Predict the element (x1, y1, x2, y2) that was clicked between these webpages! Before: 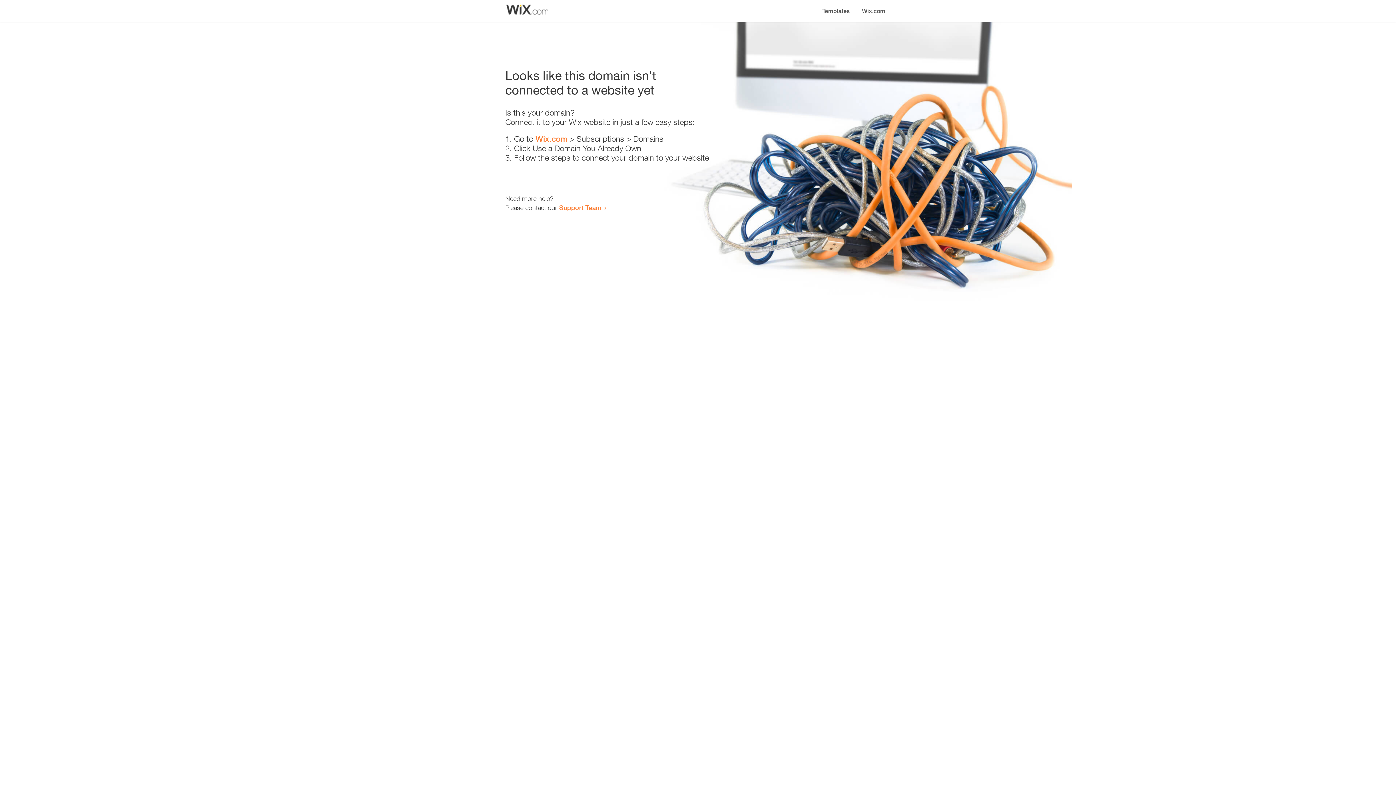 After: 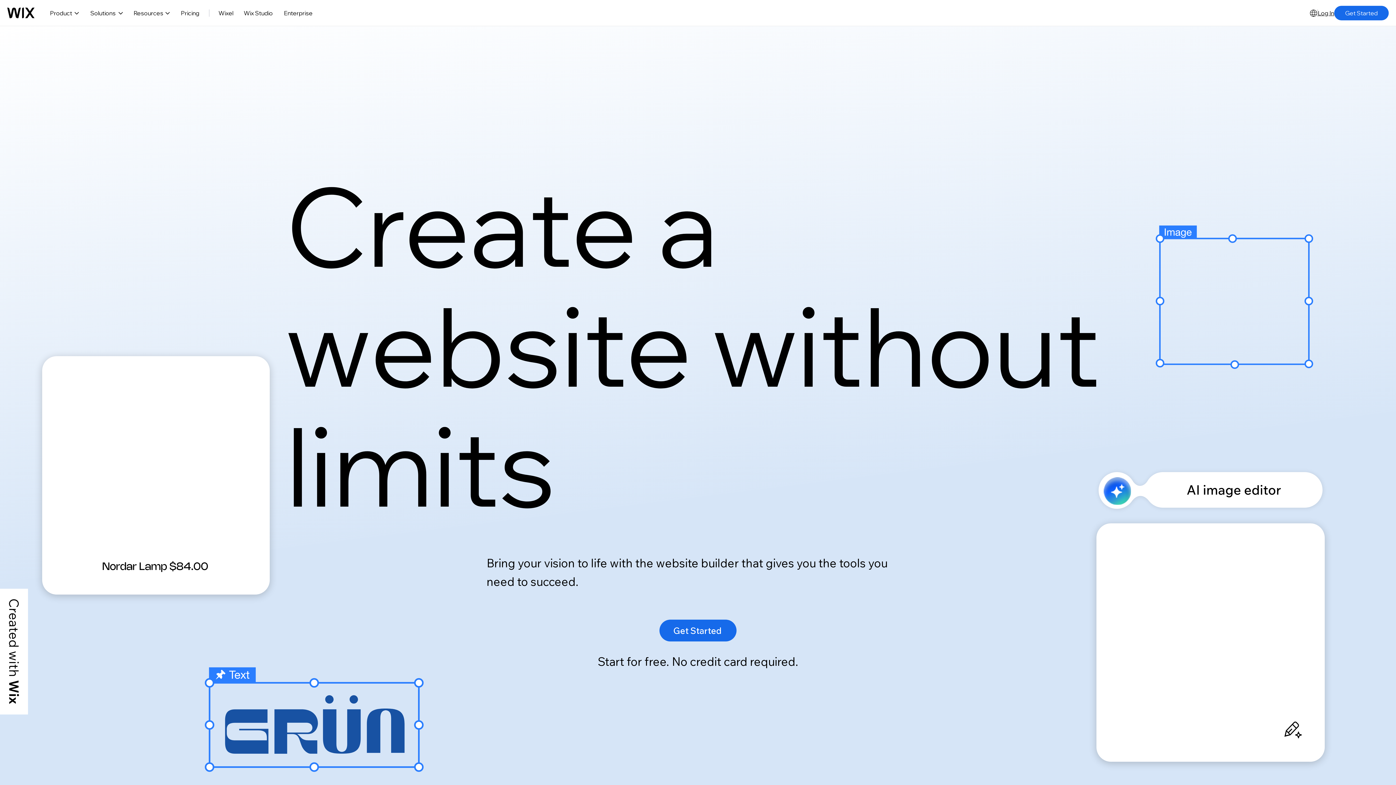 Action: label: Wix.com bbox: (535, 134, 567, 143)